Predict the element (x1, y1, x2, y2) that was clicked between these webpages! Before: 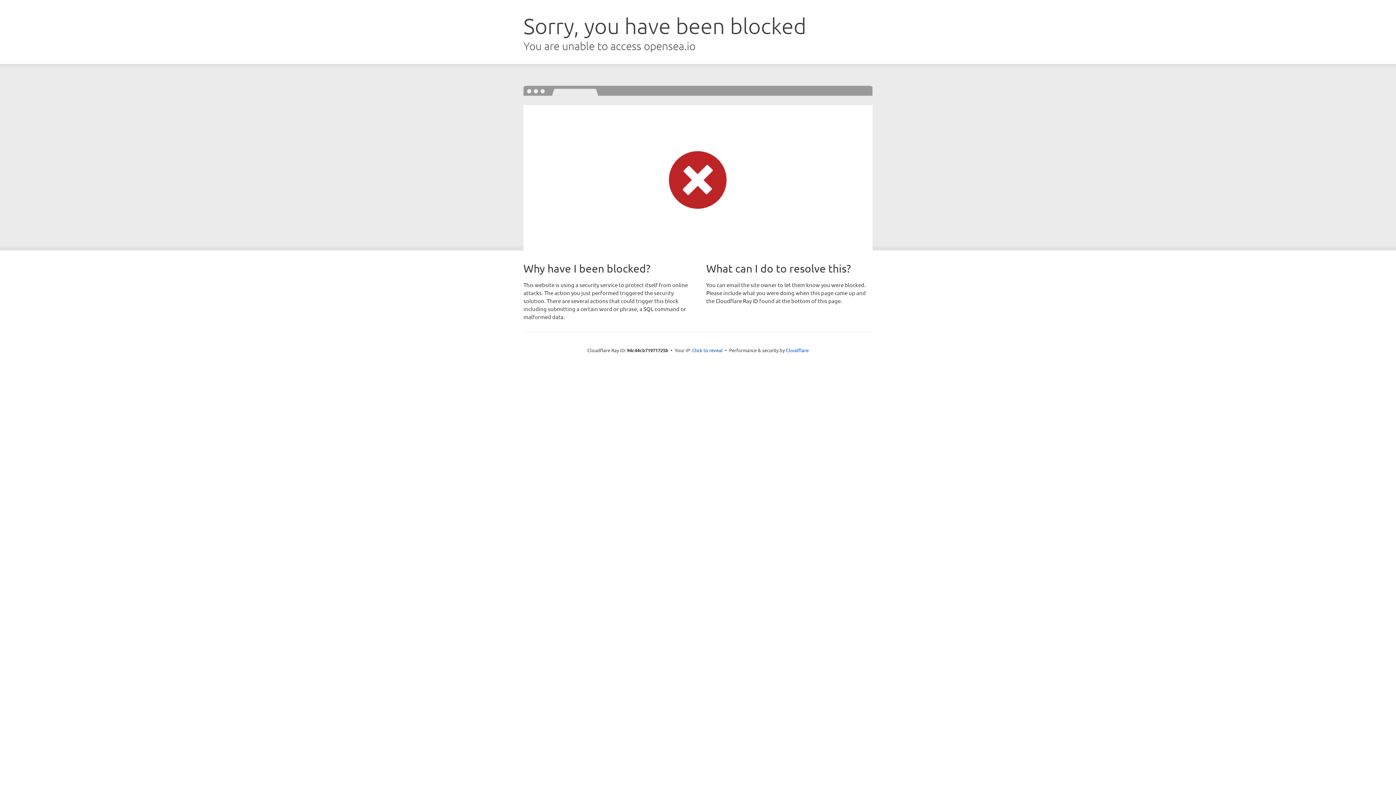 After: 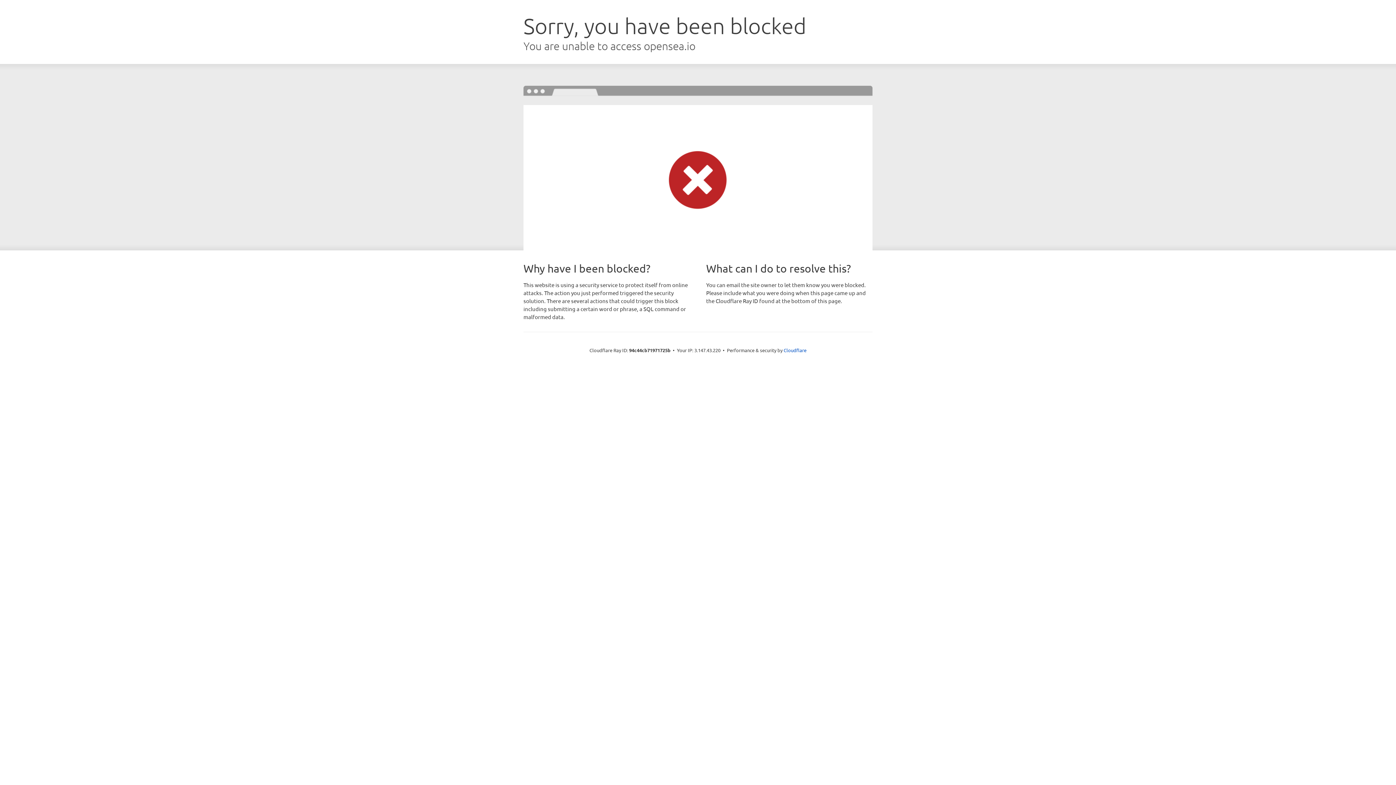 Action: bbox: (692, 346, 722, 353) label: Click to reveal